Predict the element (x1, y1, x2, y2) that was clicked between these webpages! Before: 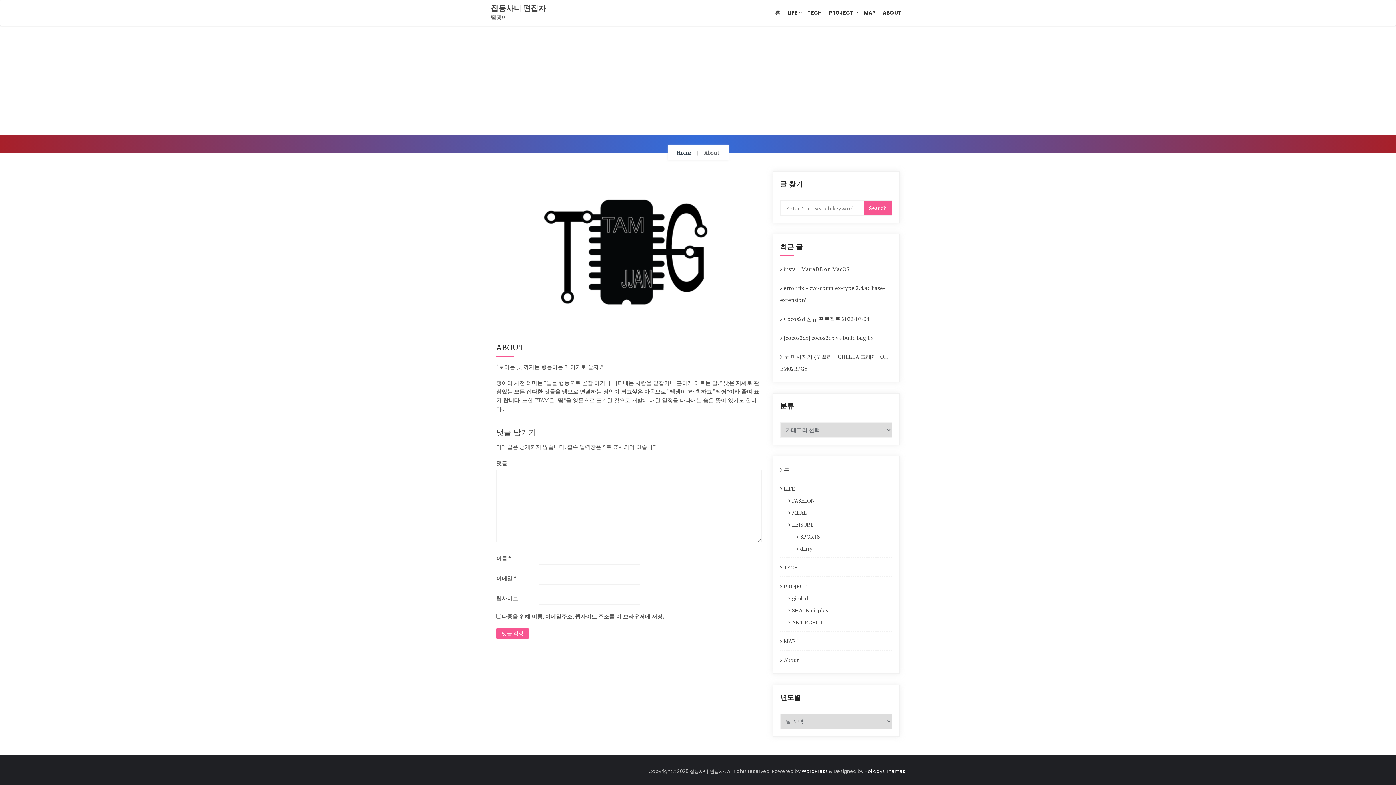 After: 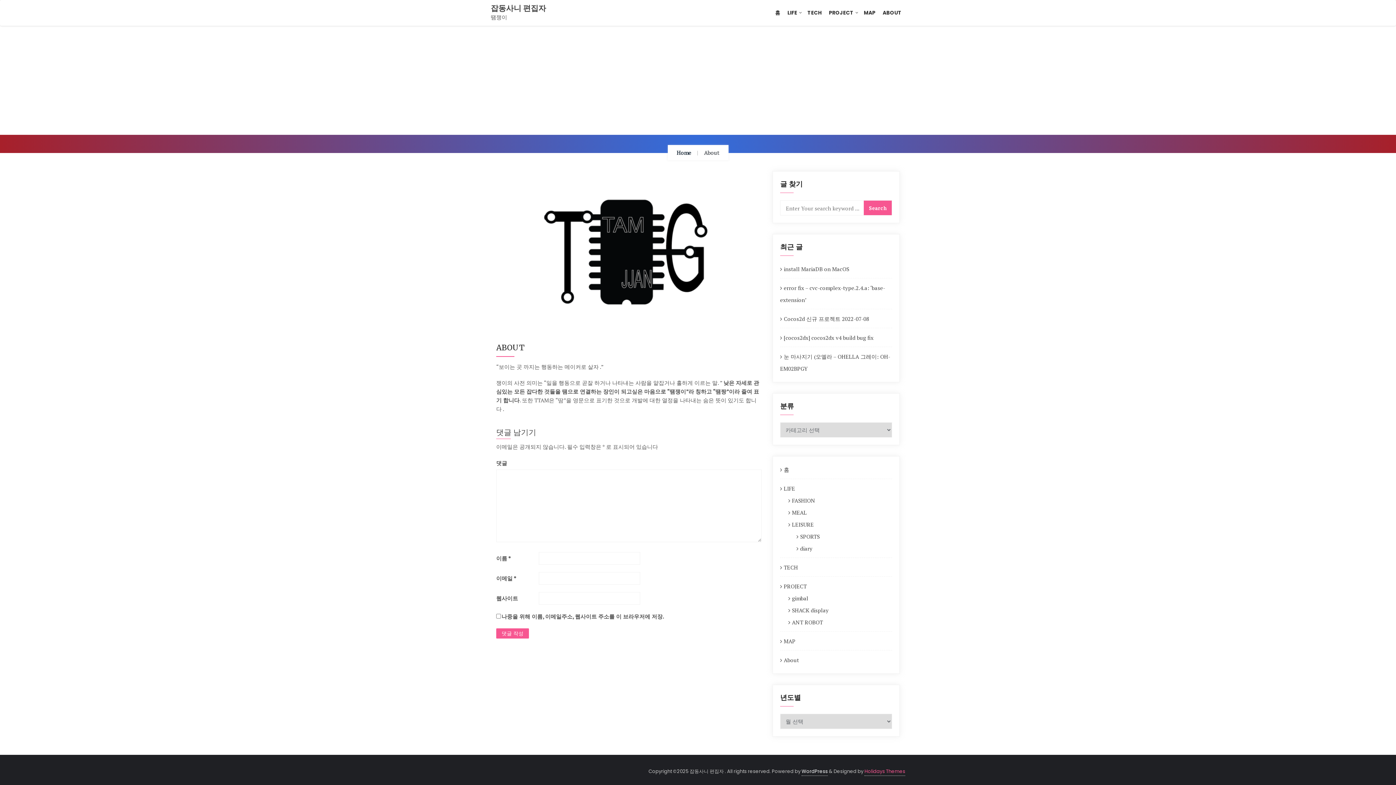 Action: label: Holidays Themes bbox: (864, 768, 905, 776)